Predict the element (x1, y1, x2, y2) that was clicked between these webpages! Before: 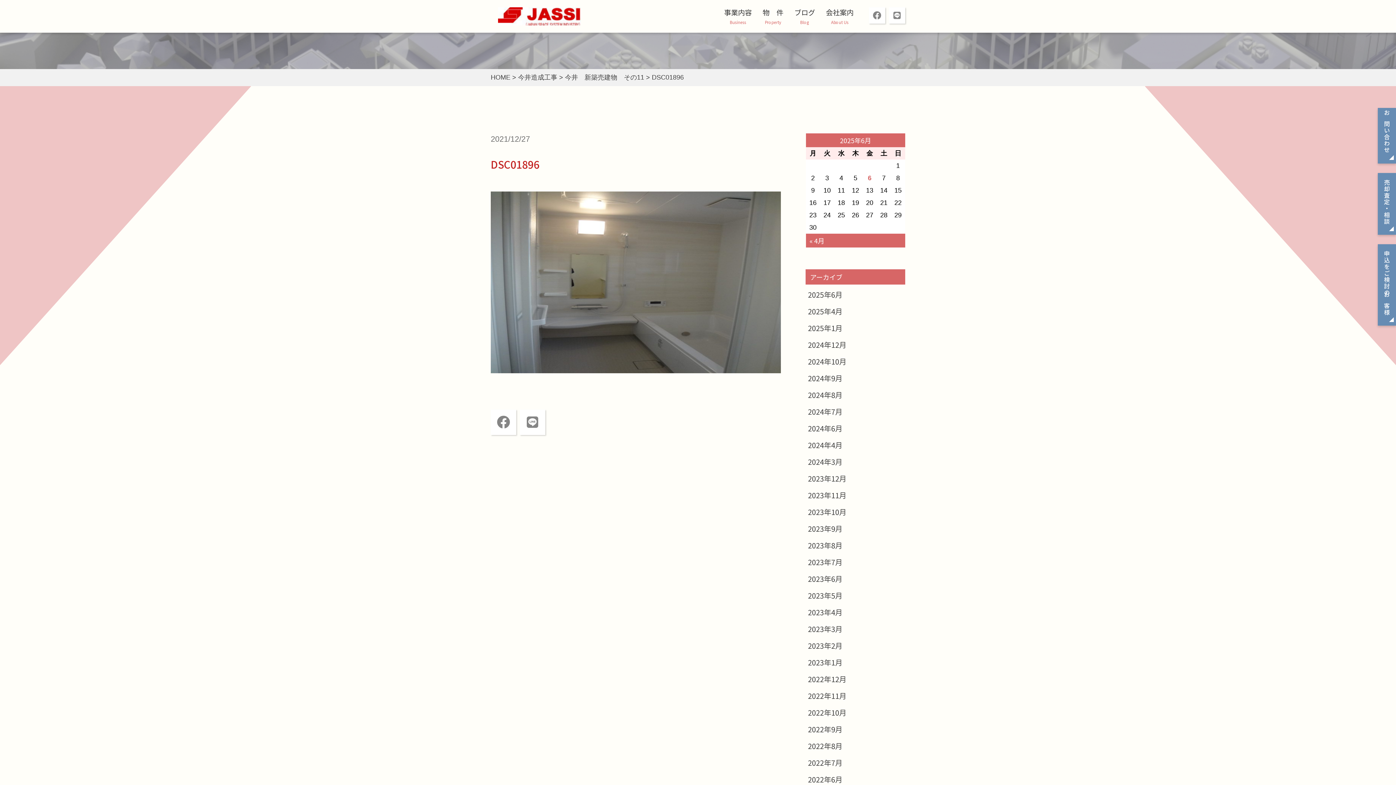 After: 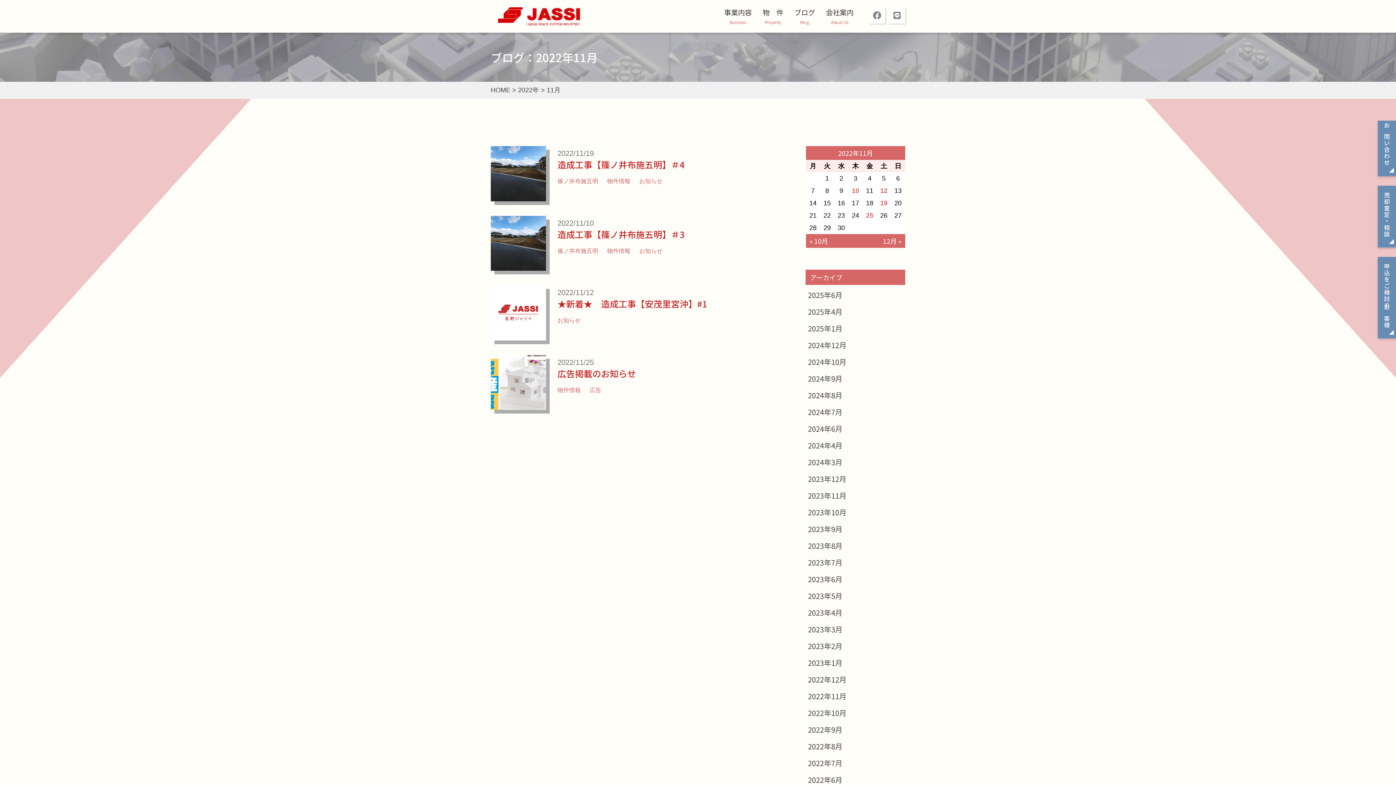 Action: label: 2022年11月 bbox: (805, 689, 905, 702)